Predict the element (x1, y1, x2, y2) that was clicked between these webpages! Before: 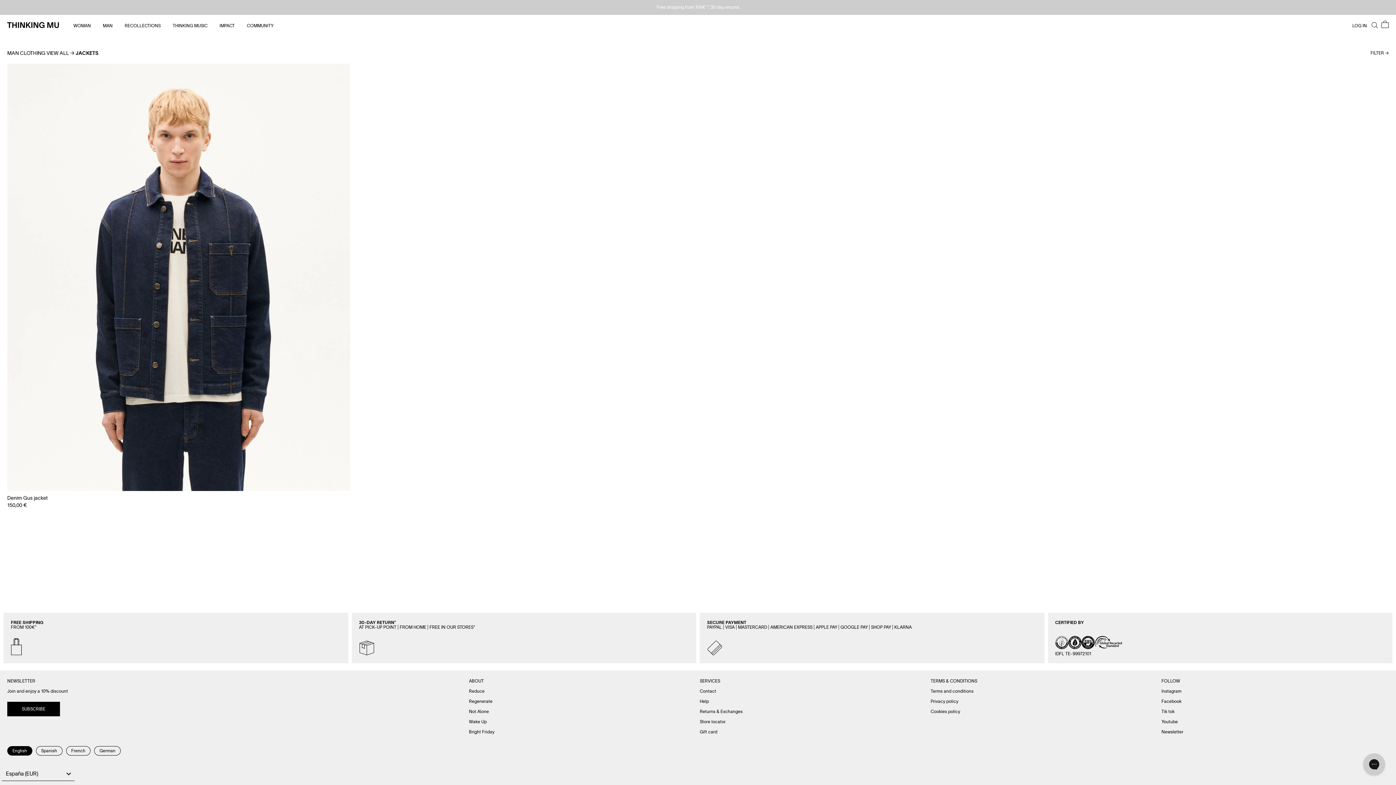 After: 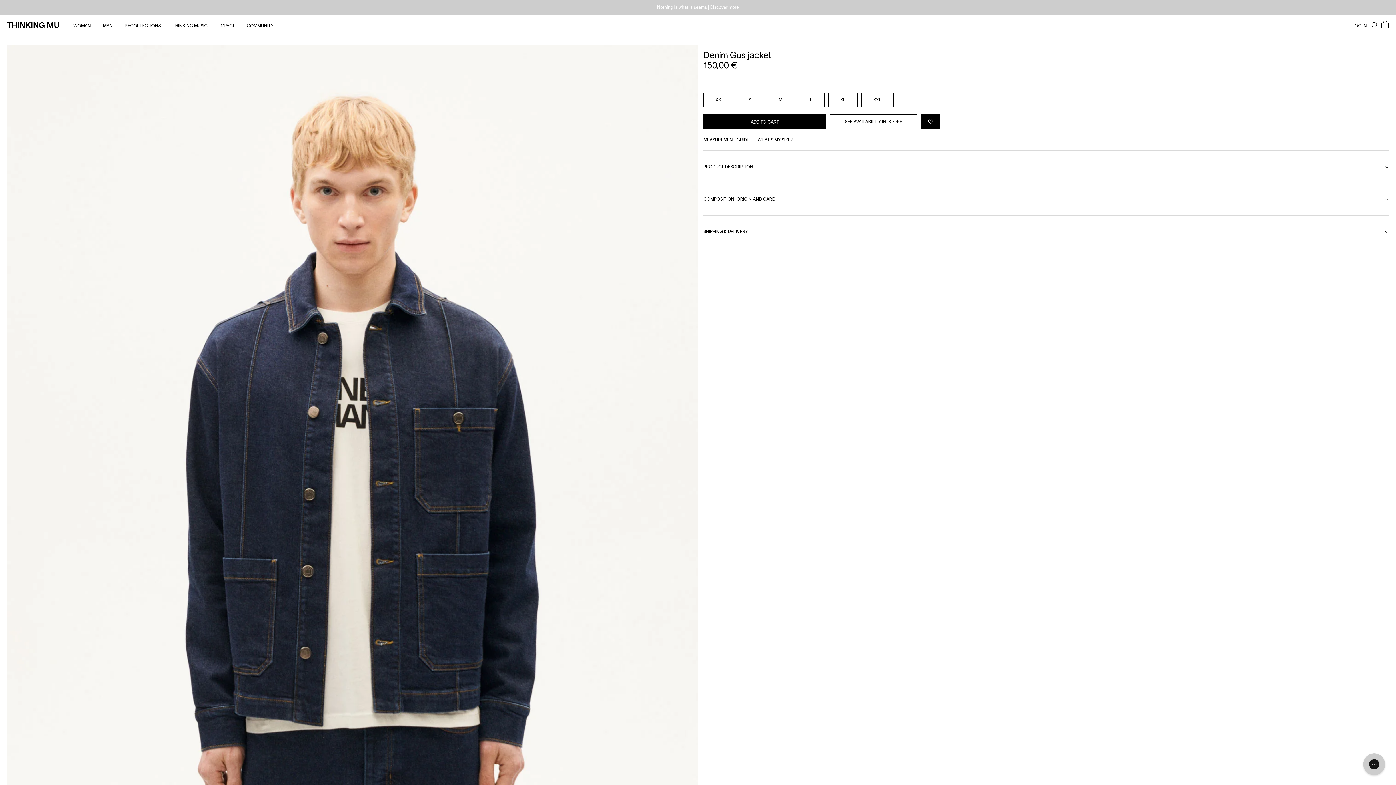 Action: bbox: (7, 63, 350, 491) label: Denim Gus jacket
150,00 €